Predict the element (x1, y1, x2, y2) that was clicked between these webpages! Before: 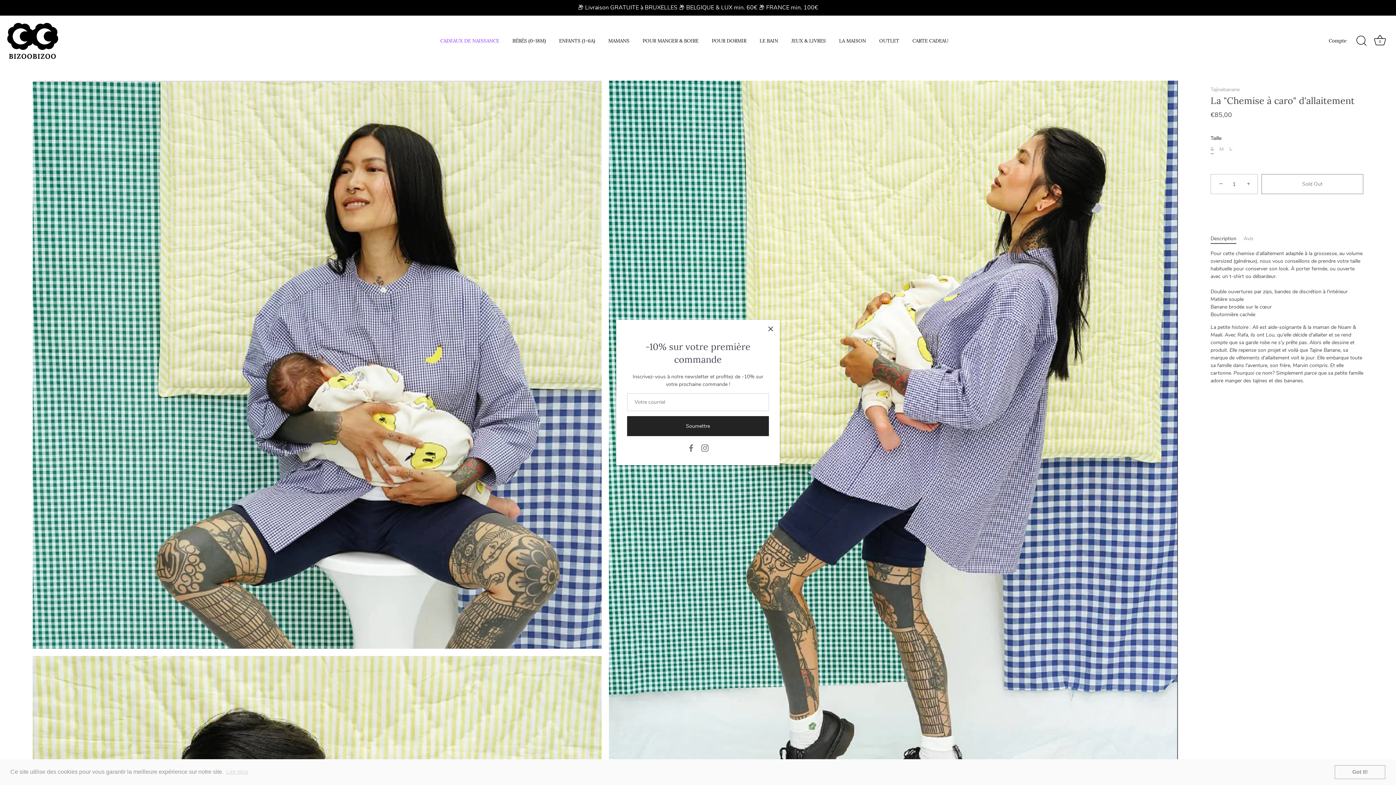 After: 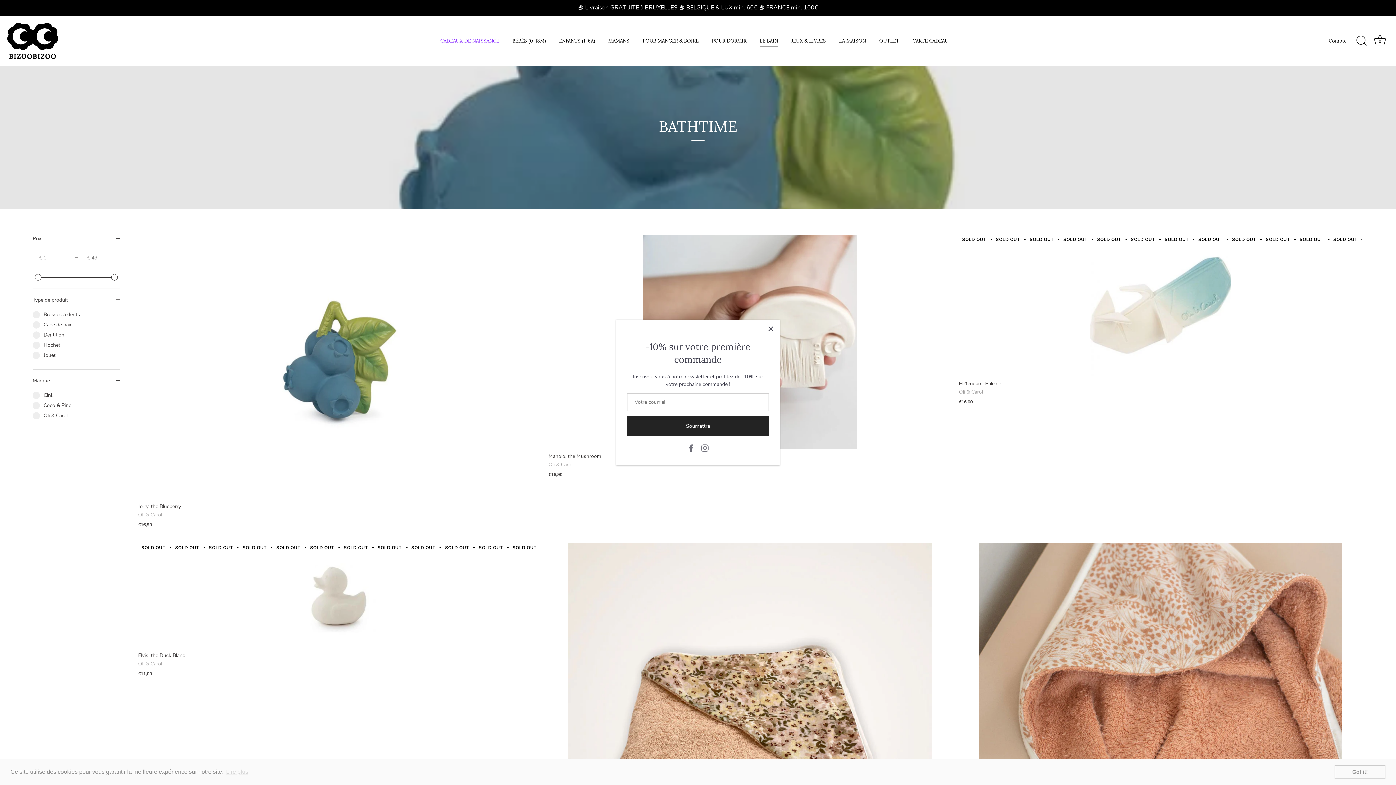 Action: bbox: (753, 34, 784, 47) label: LE BAIN